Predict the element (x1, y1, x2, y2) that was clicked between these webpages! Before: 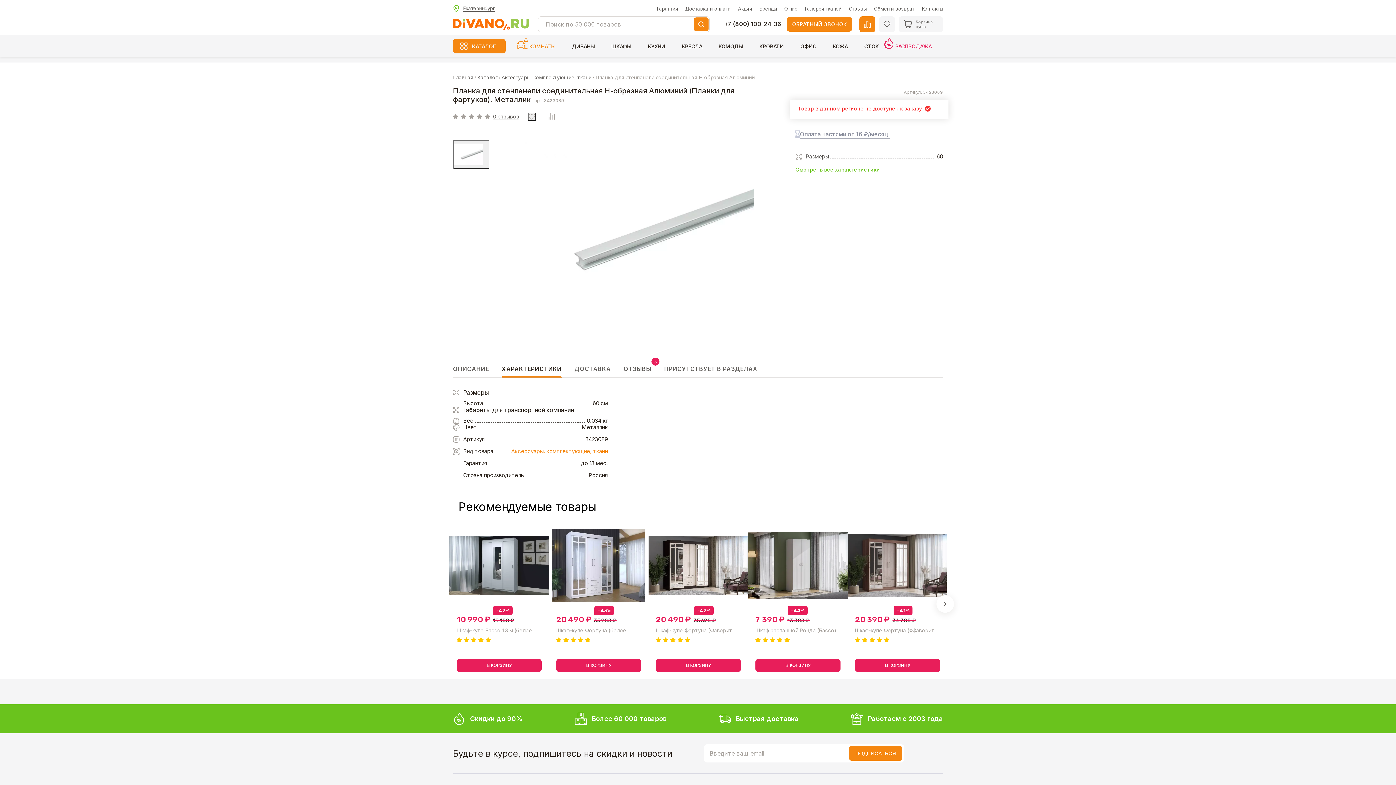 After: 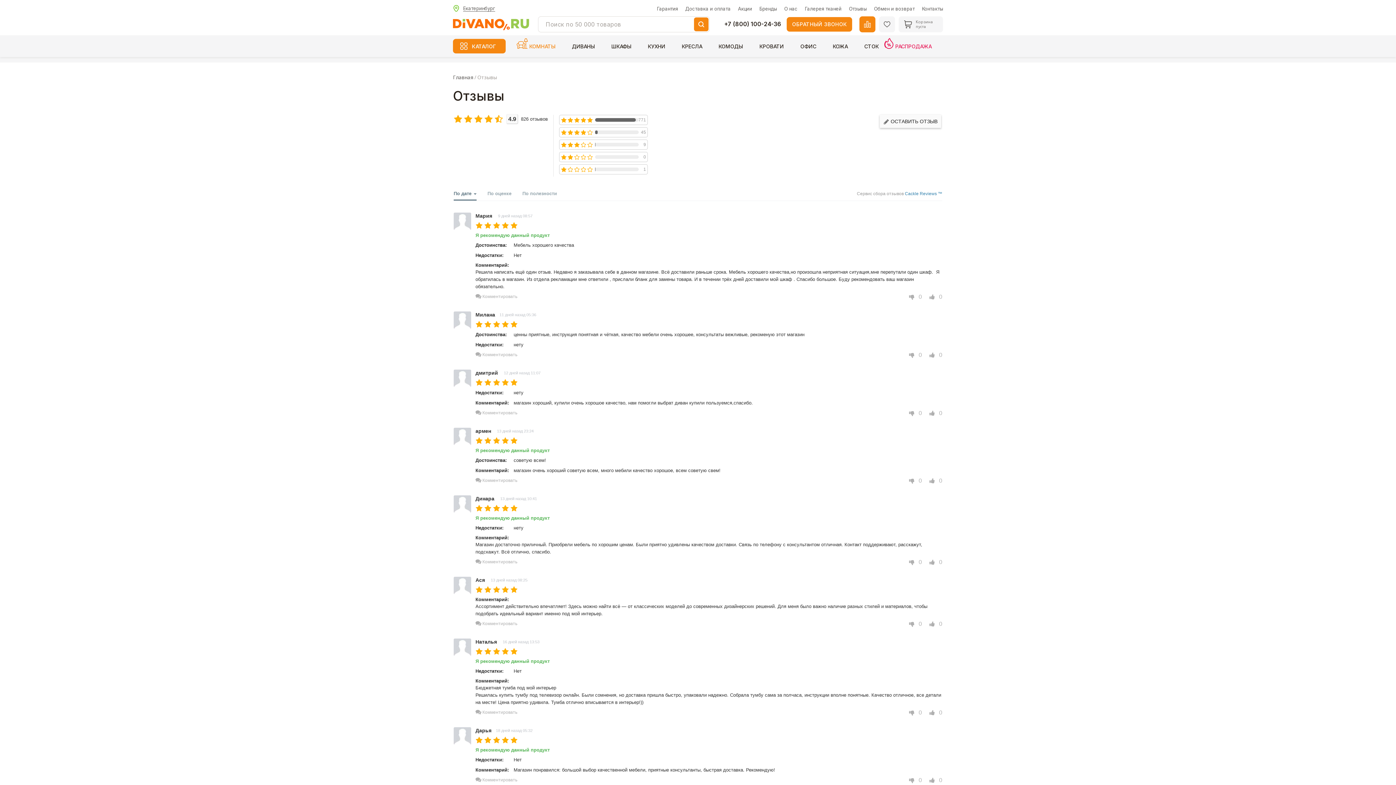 Action: label: Отзывы bbox: (849, 5, 866, 11)